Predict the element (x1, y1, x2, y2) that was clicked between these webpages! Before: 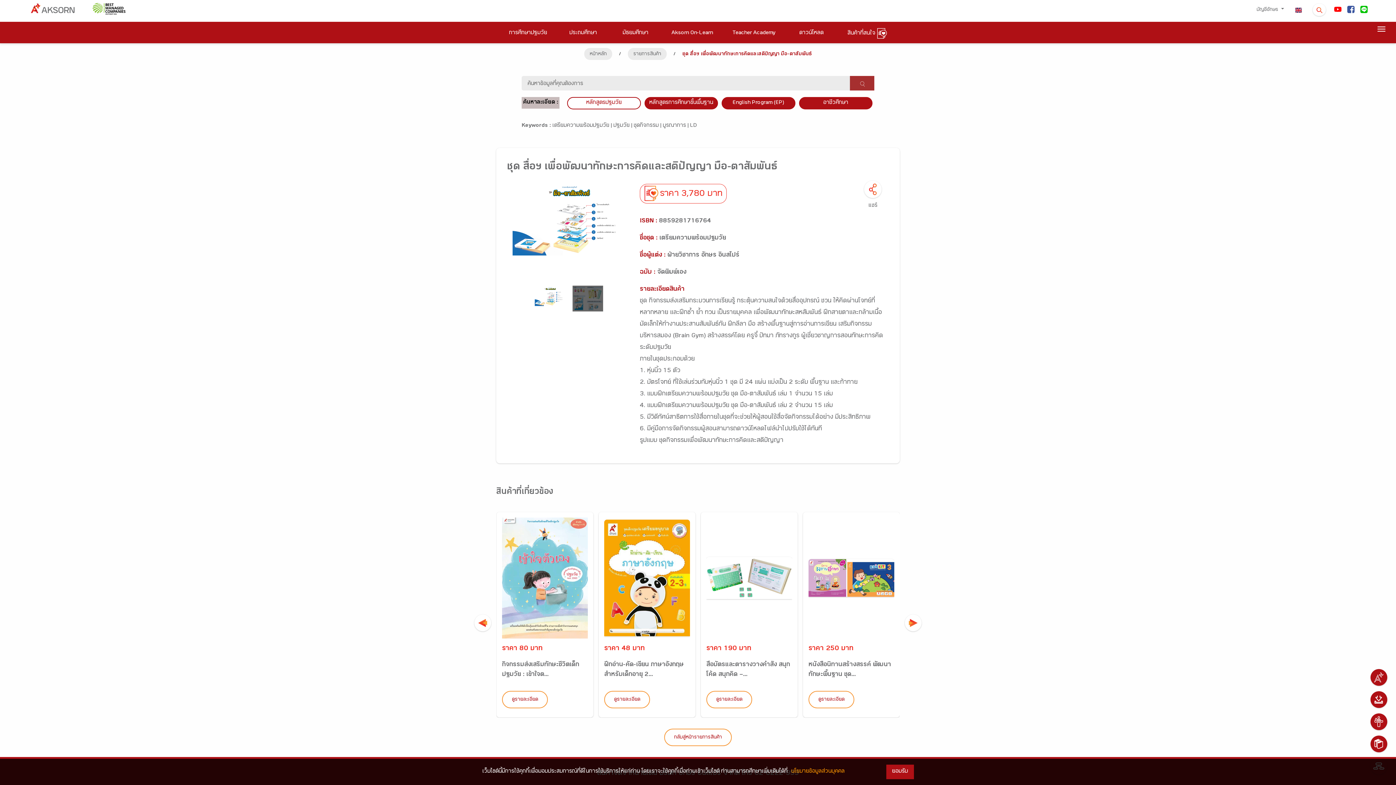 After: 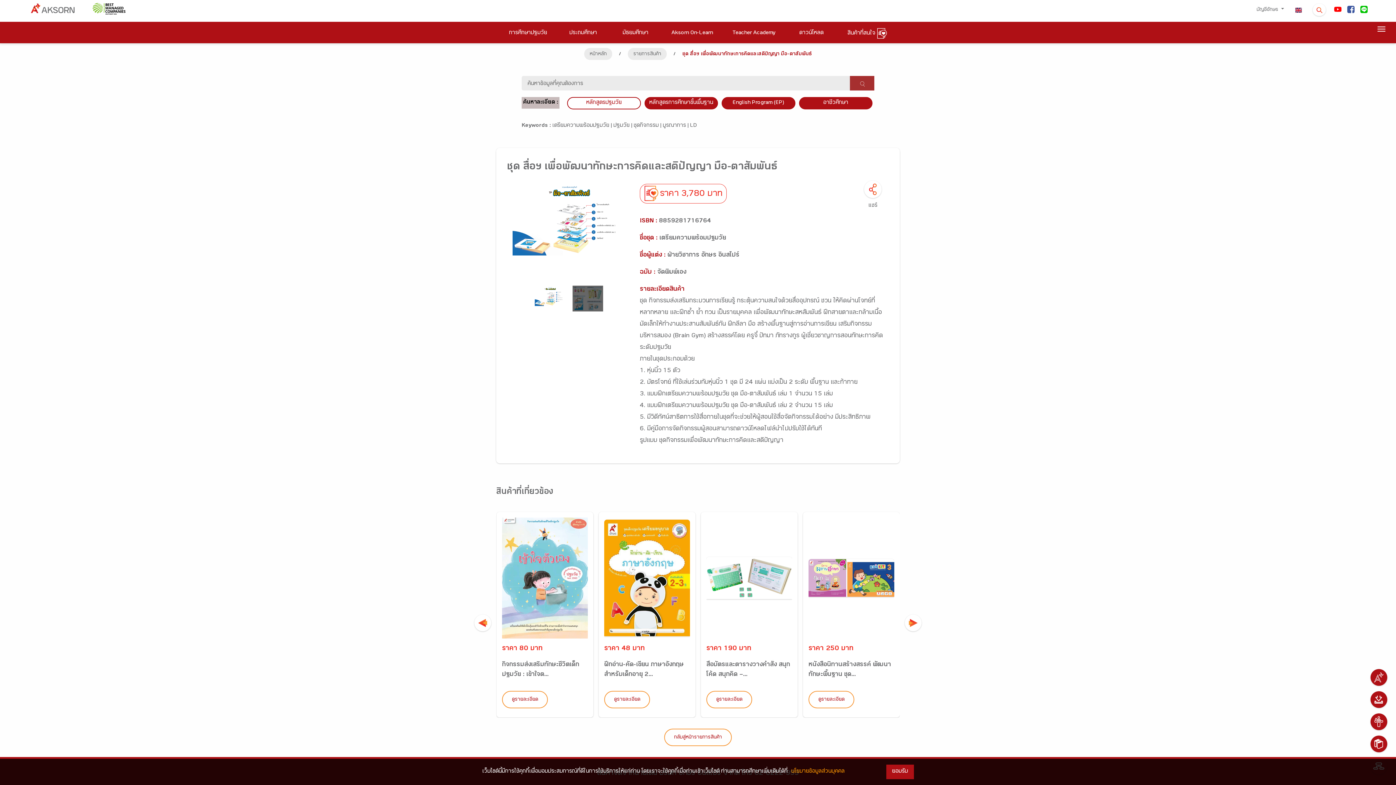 Action: bbox: (1331, 3, 1344, 16)